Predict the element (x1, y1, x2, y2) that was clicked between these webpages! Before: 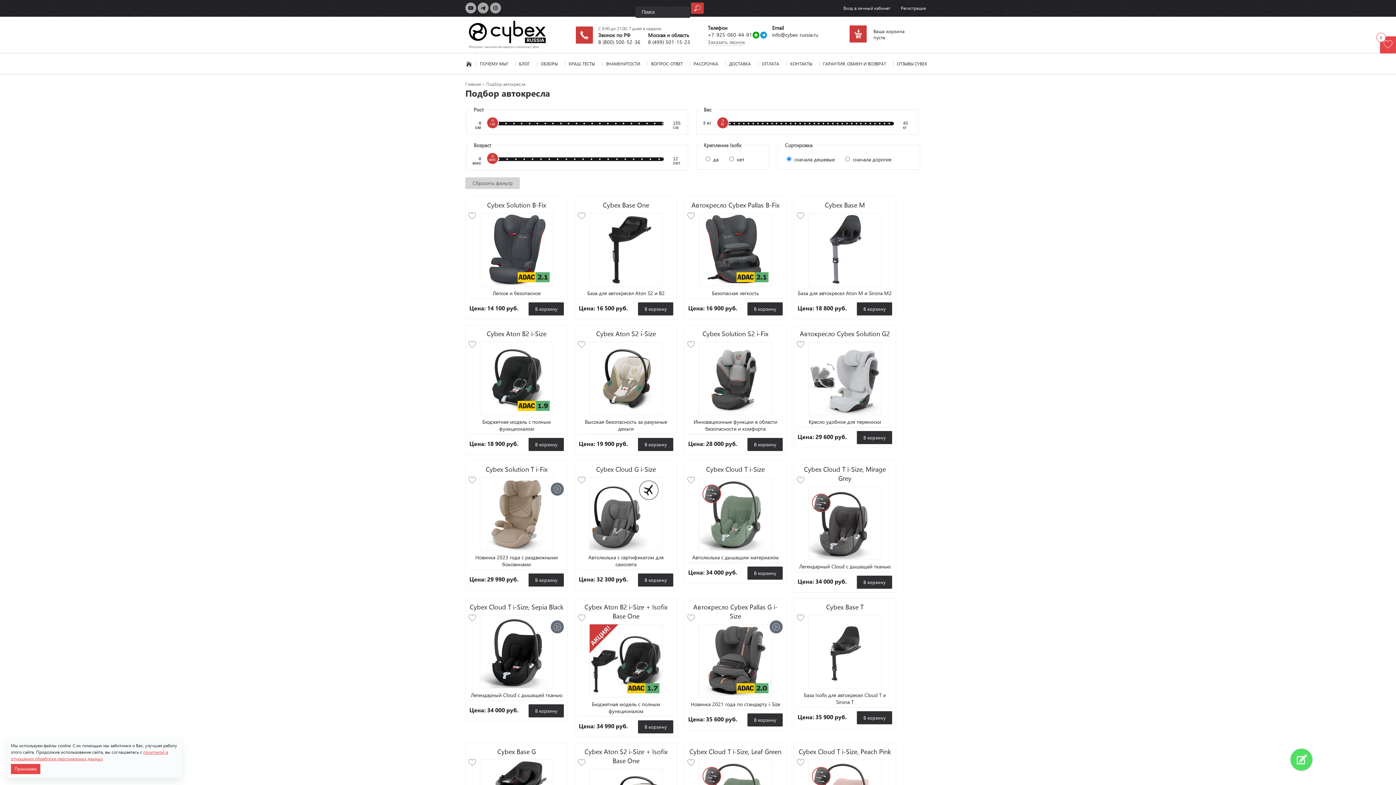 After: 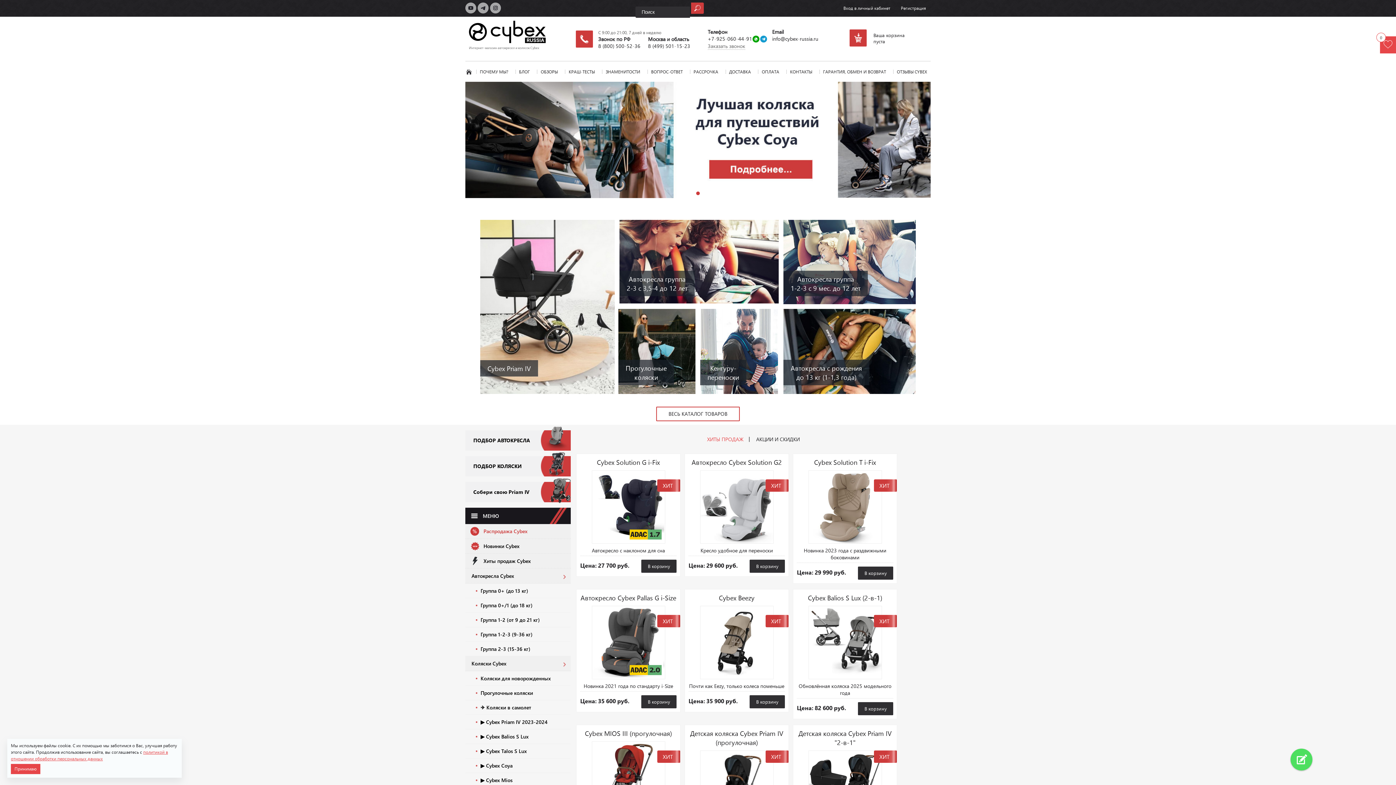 Action: bbox: (469, 20, 545, 43)